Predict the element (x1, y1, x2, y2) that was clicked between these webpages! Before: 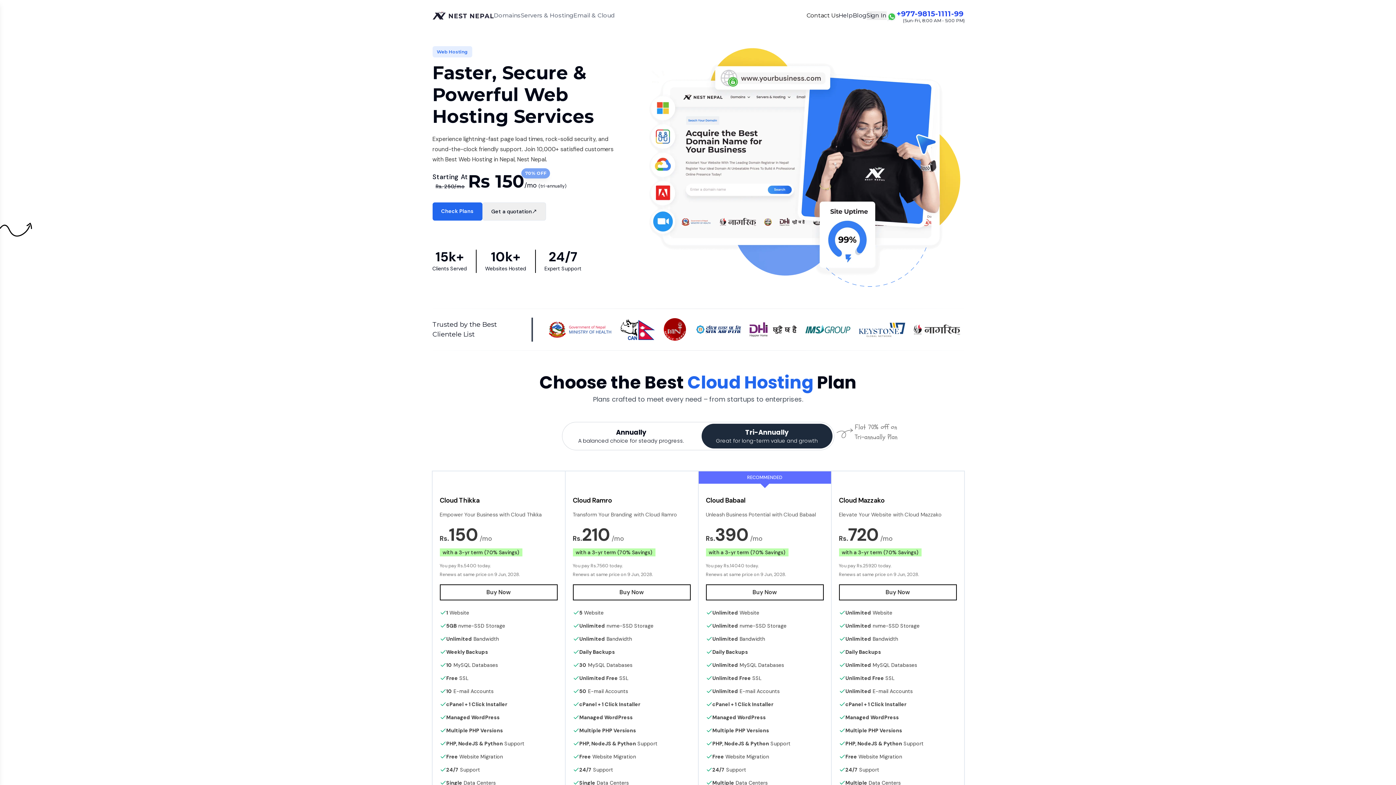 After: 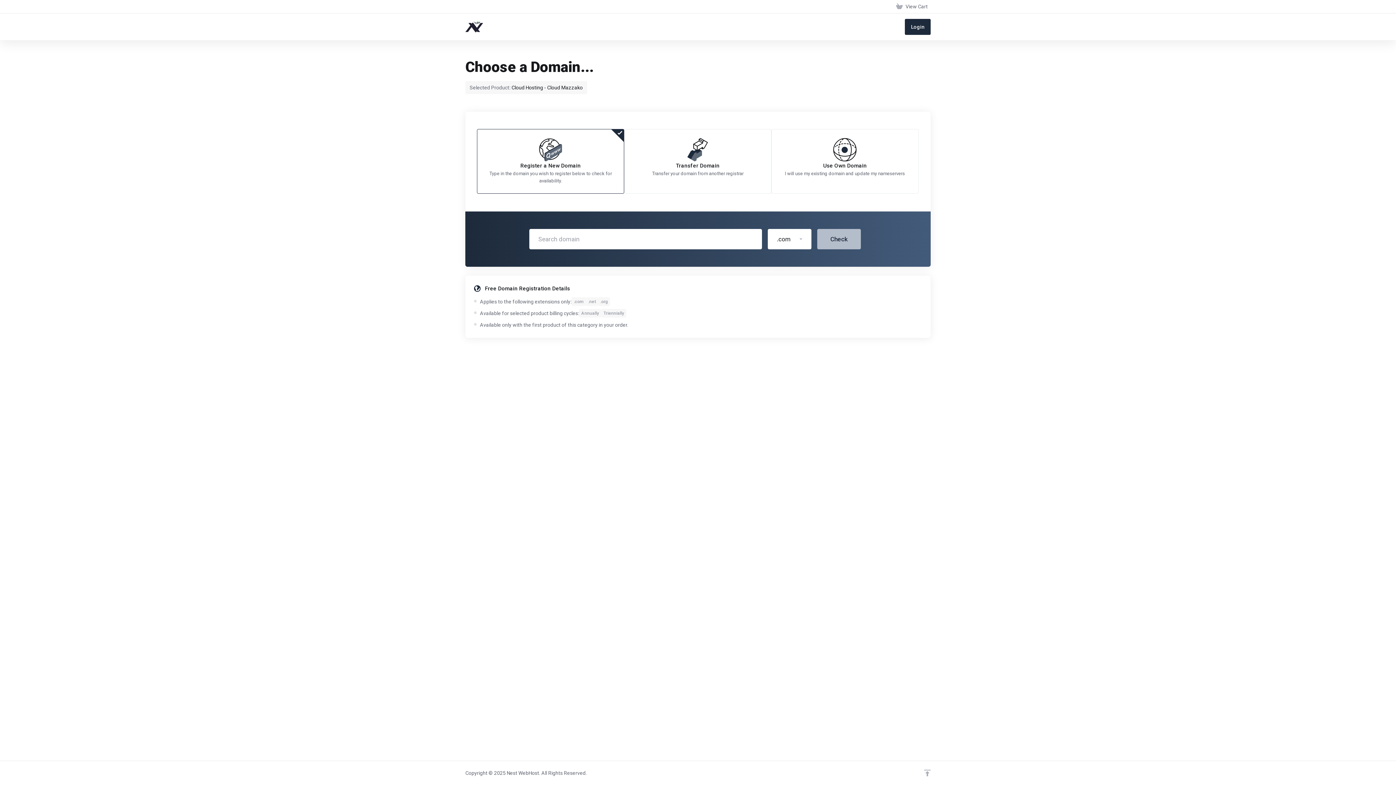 Action: bbox: (839, 584, 956, 600) label: Buy Now